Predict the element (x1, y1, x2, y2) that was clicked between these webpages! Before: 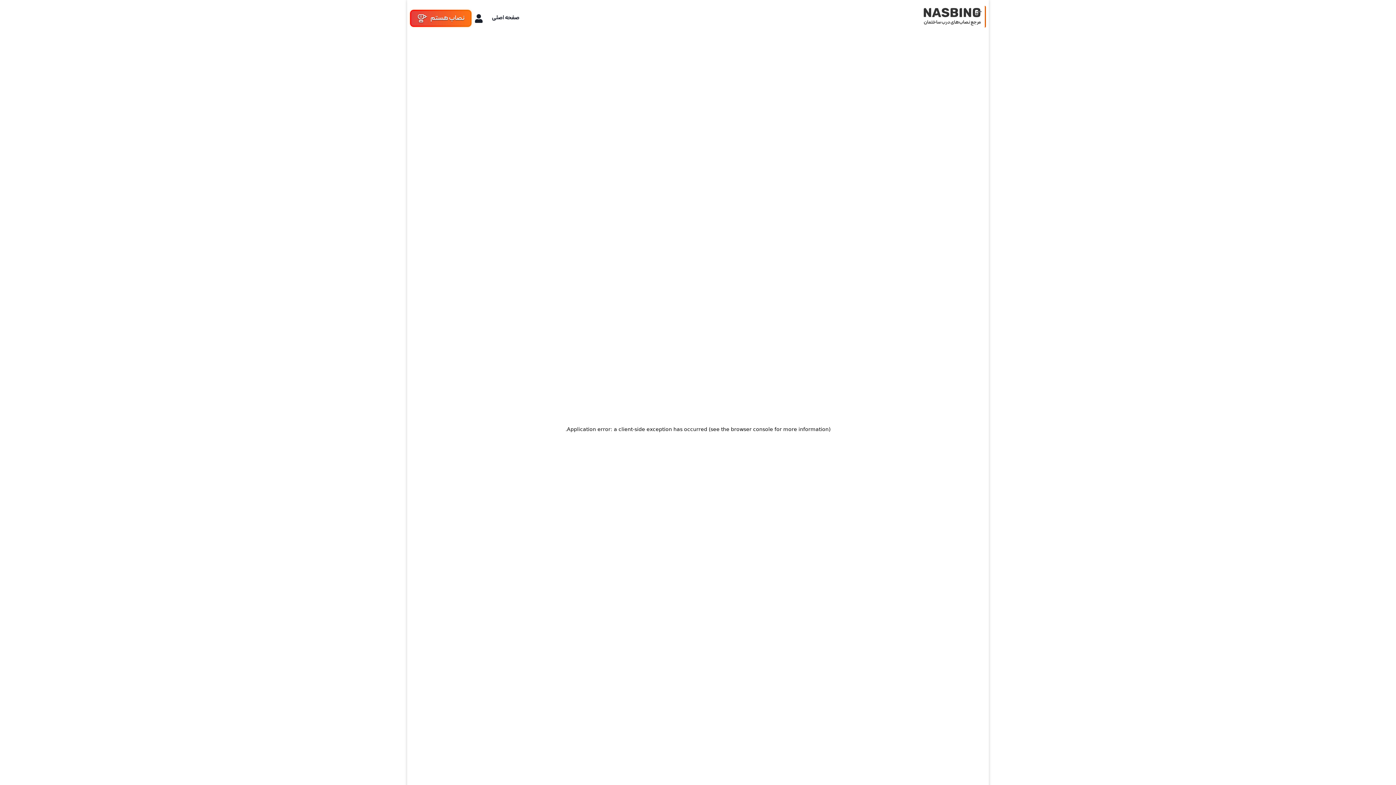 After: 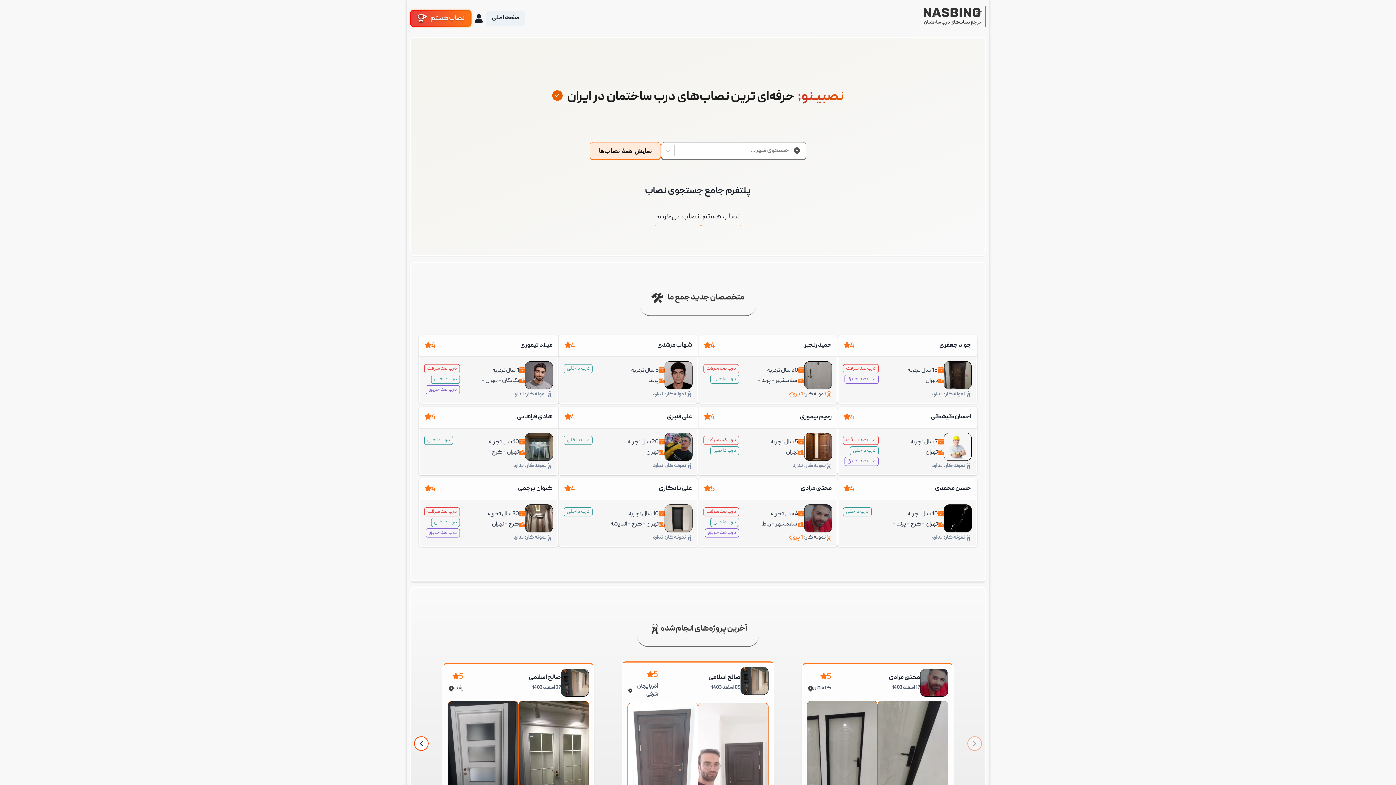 Action: label: صفحه اصلی bbox: (486, 11, 525, 25)